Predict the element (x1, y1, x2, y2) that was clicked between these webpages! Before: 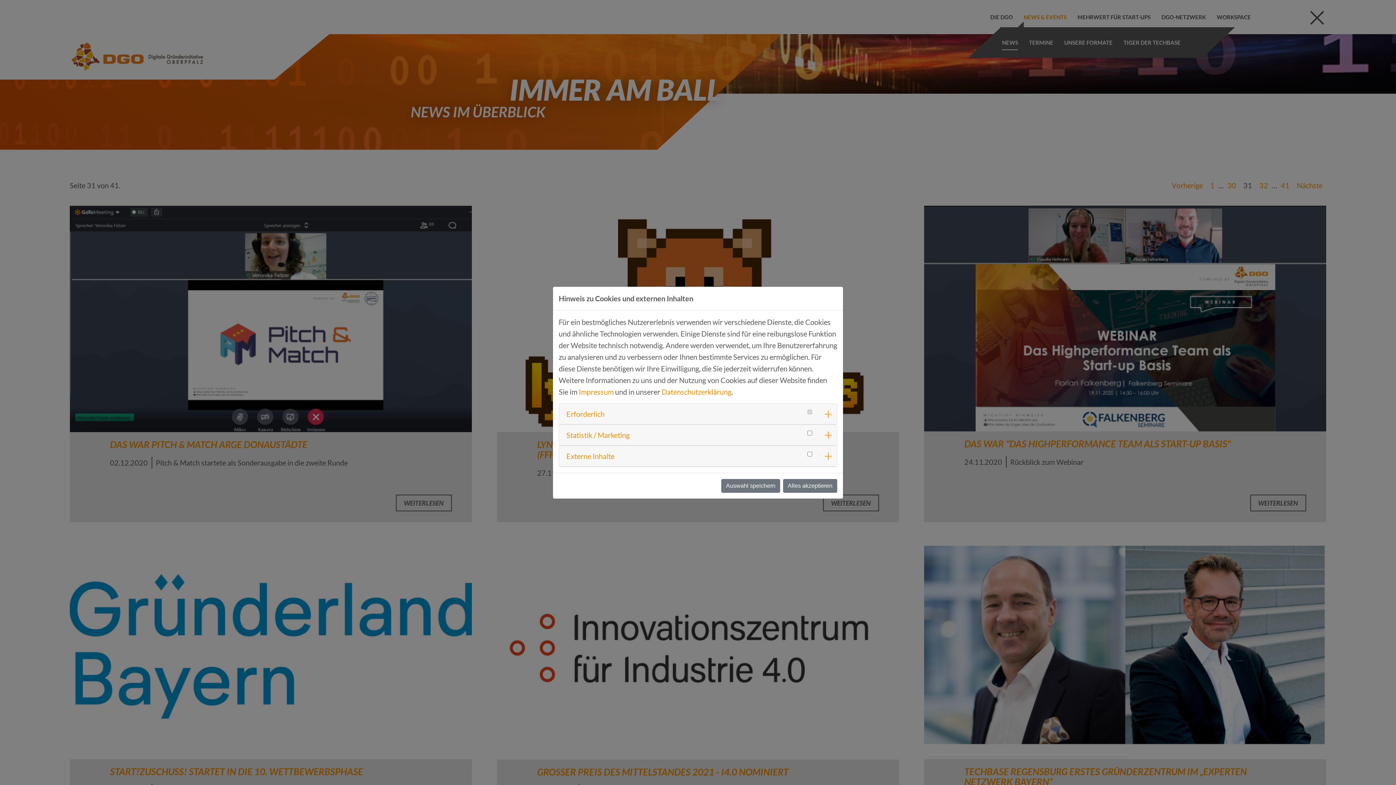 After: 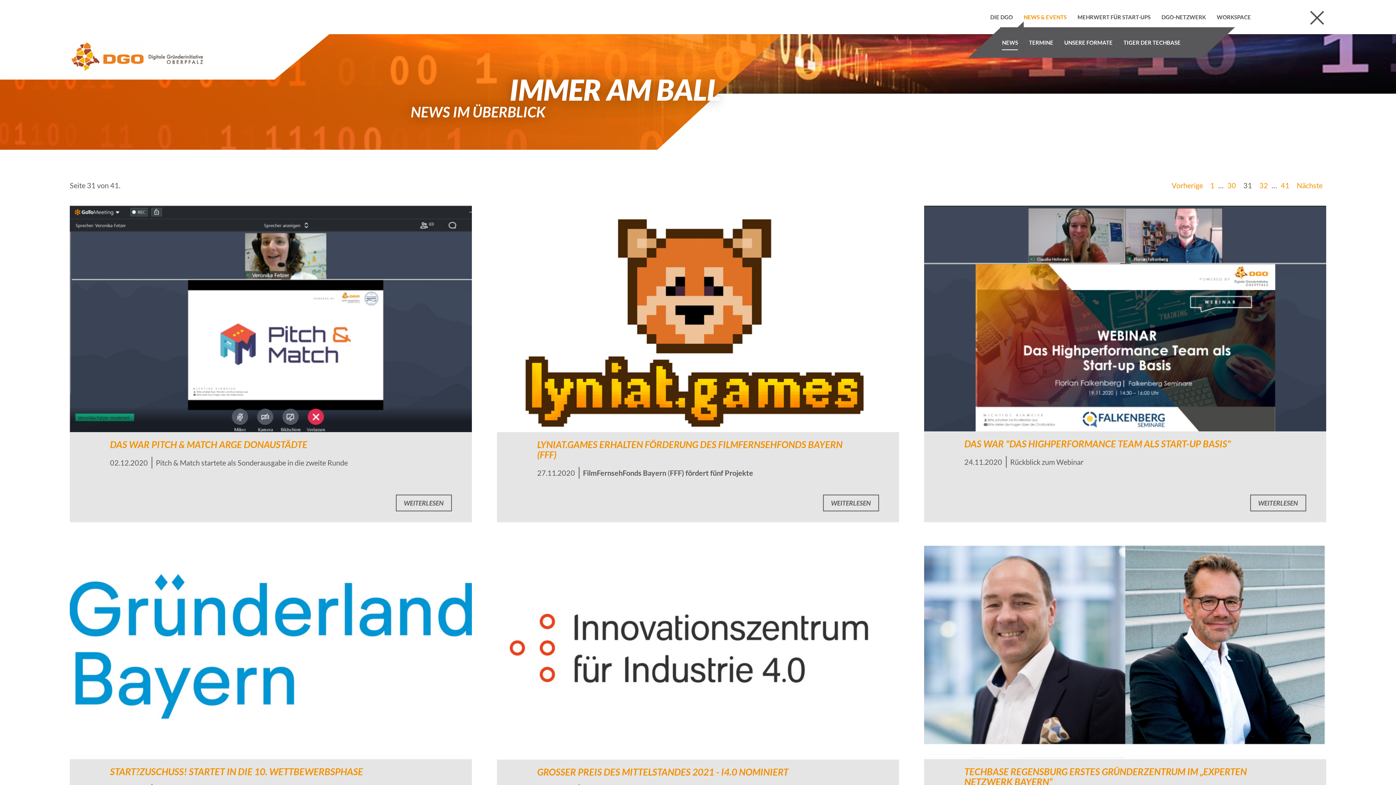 Action: bbox: (721, 479, 780, 492) label: Auswahl speichern